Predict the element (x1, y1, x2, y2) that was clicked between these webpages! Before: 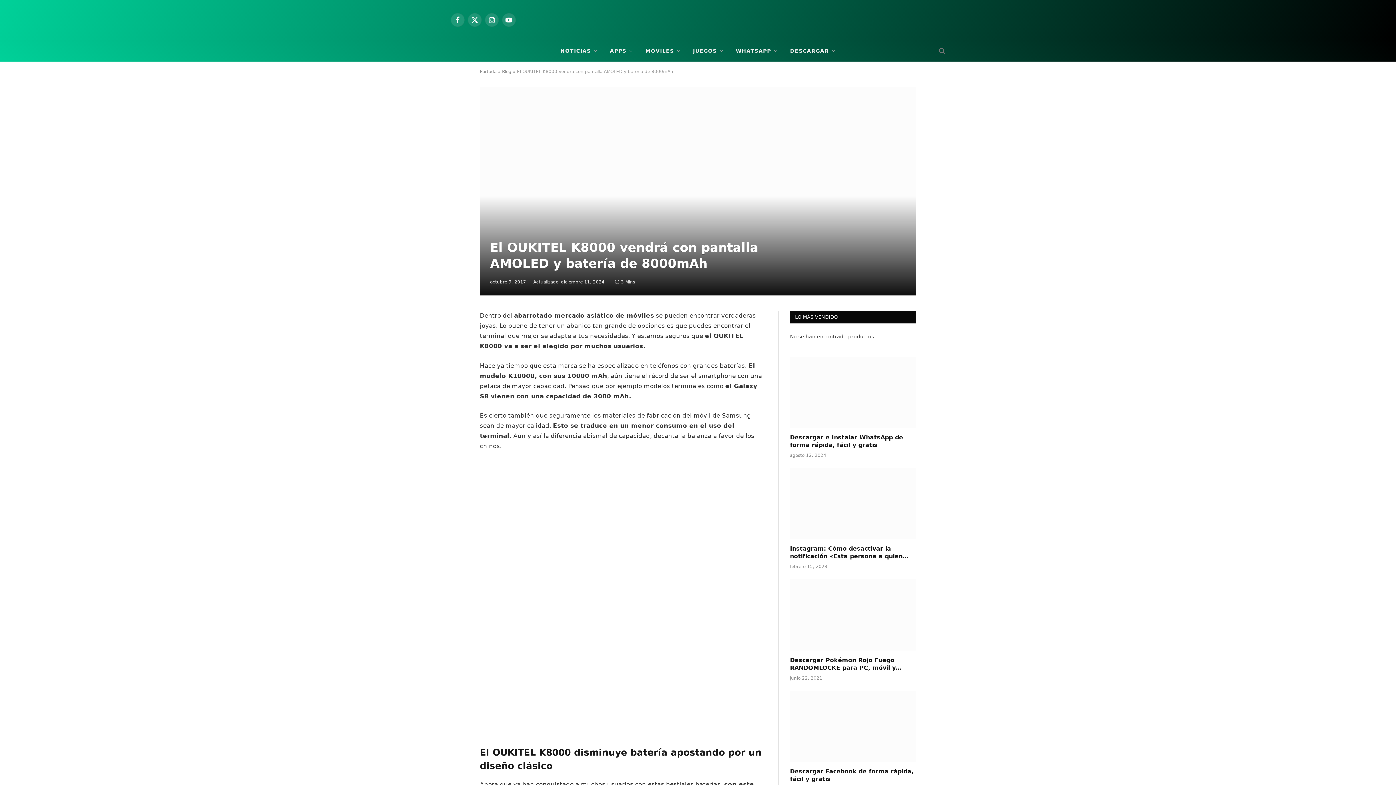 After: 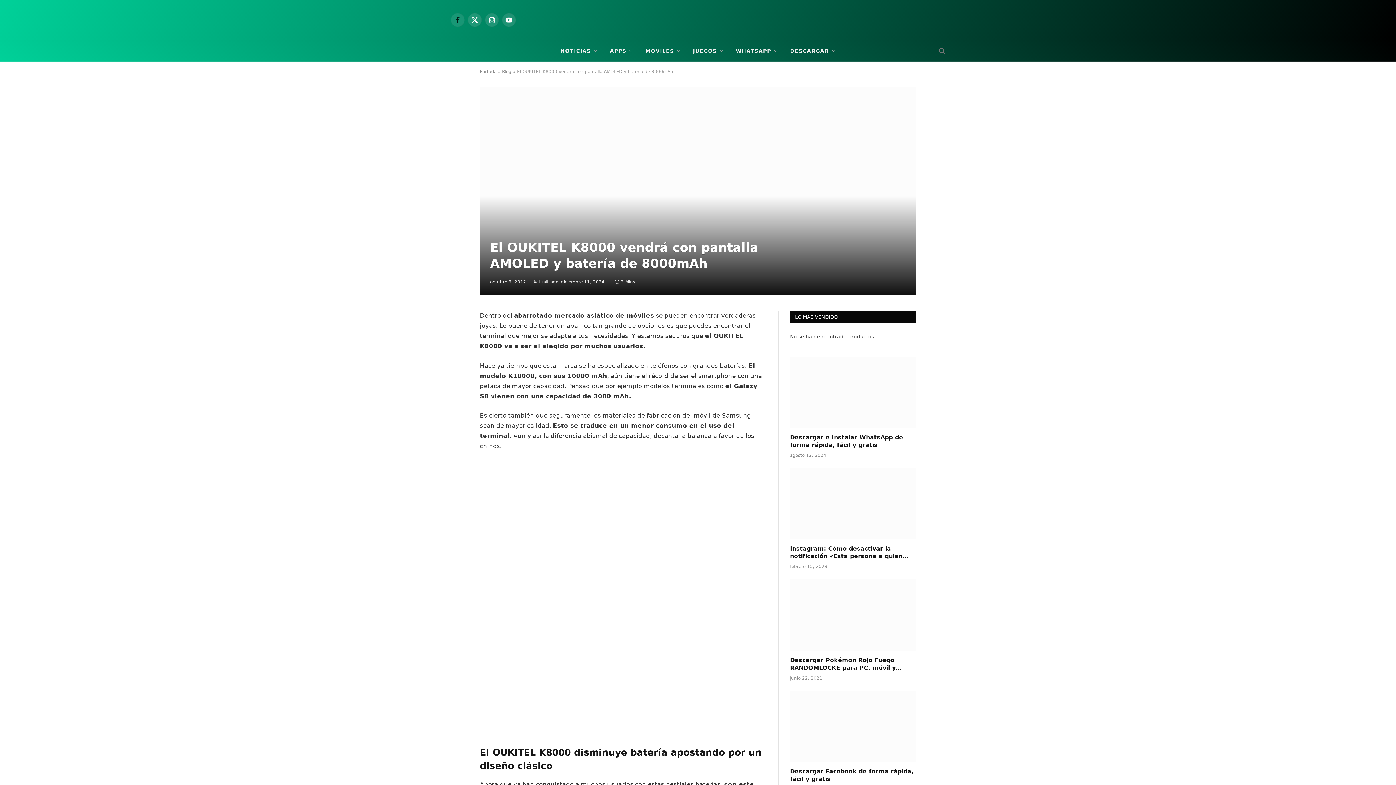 Action: bbox: (450, 13, 464, 26) label: Facebook